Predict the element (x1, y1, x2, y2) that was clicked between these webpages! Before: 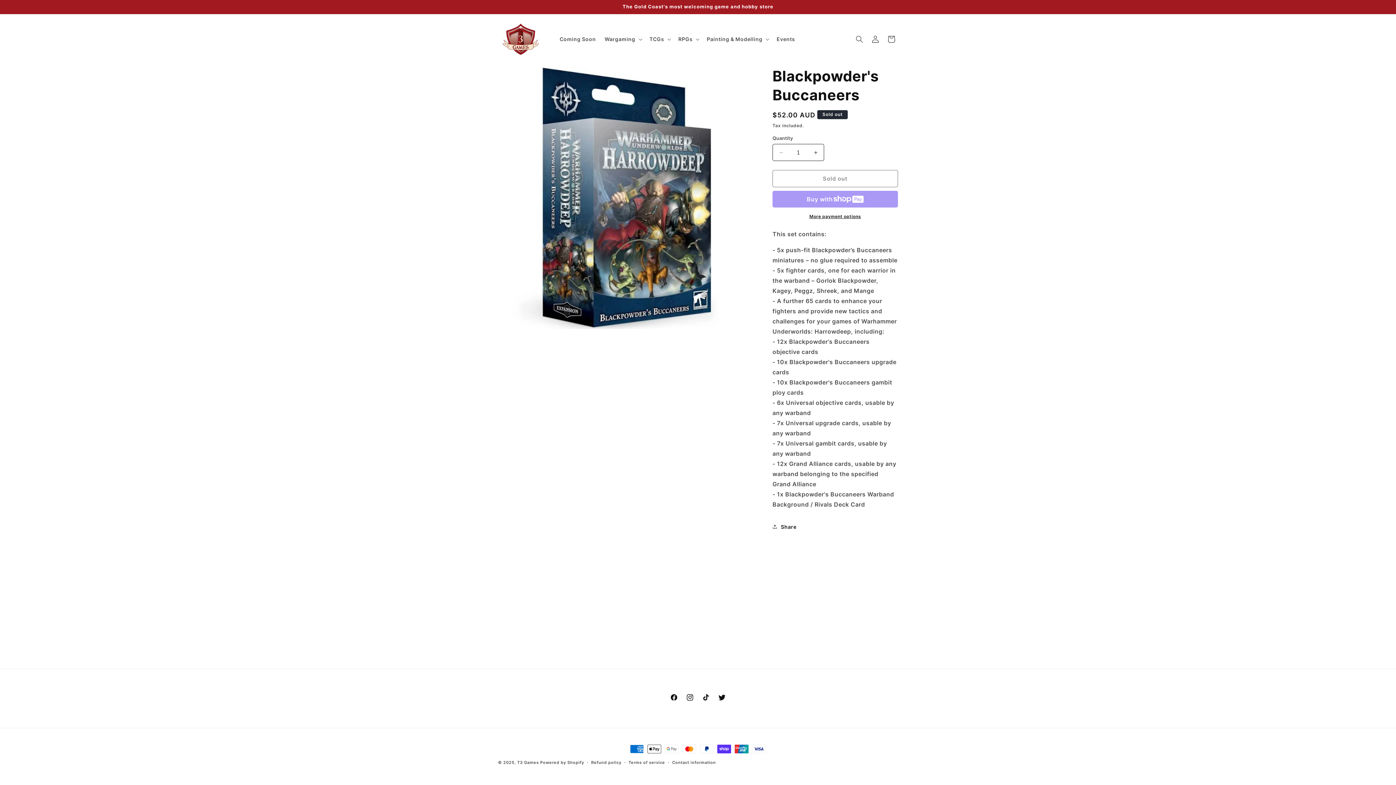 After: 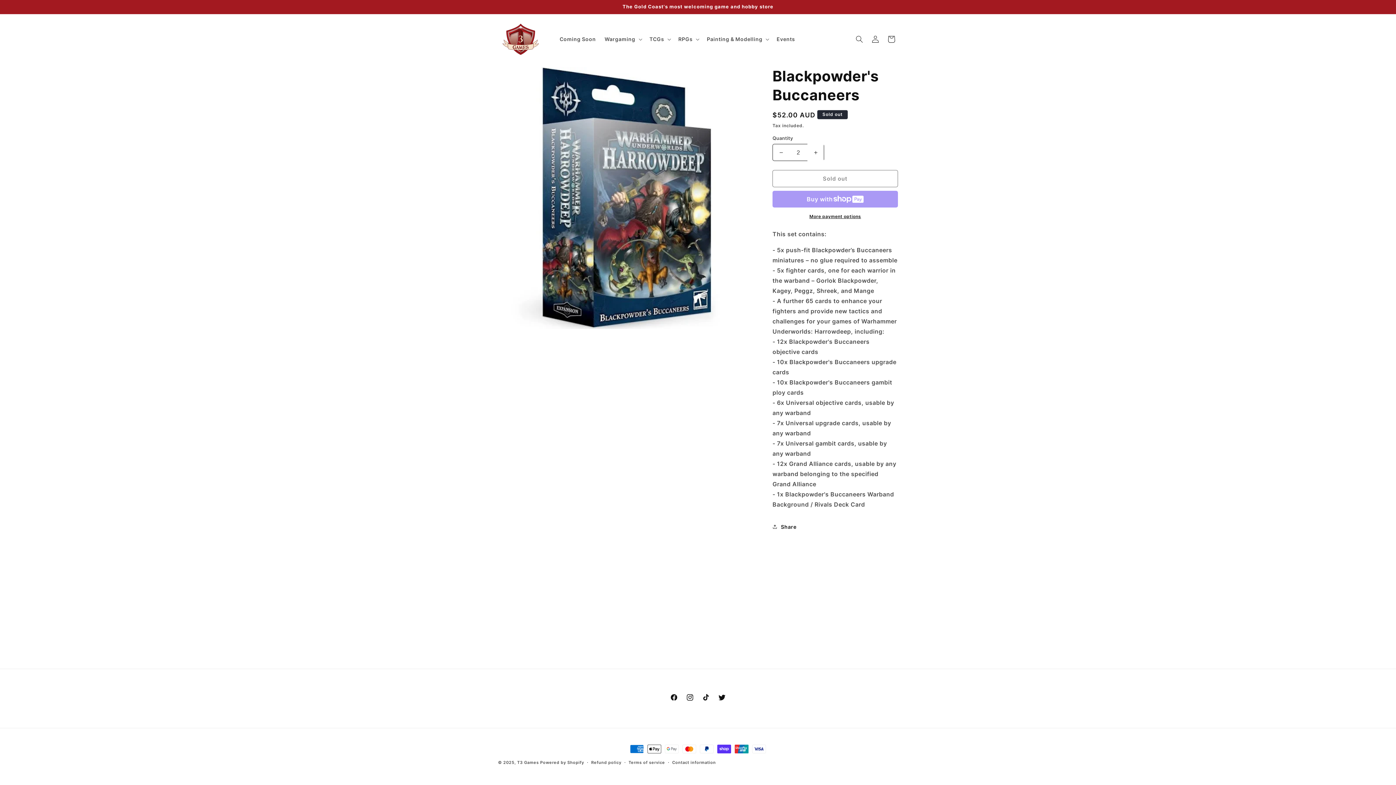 Action: label: Increase quantity for Blackpowder&#39;s Buccaneers bbox: (807, 144, 824, 161)